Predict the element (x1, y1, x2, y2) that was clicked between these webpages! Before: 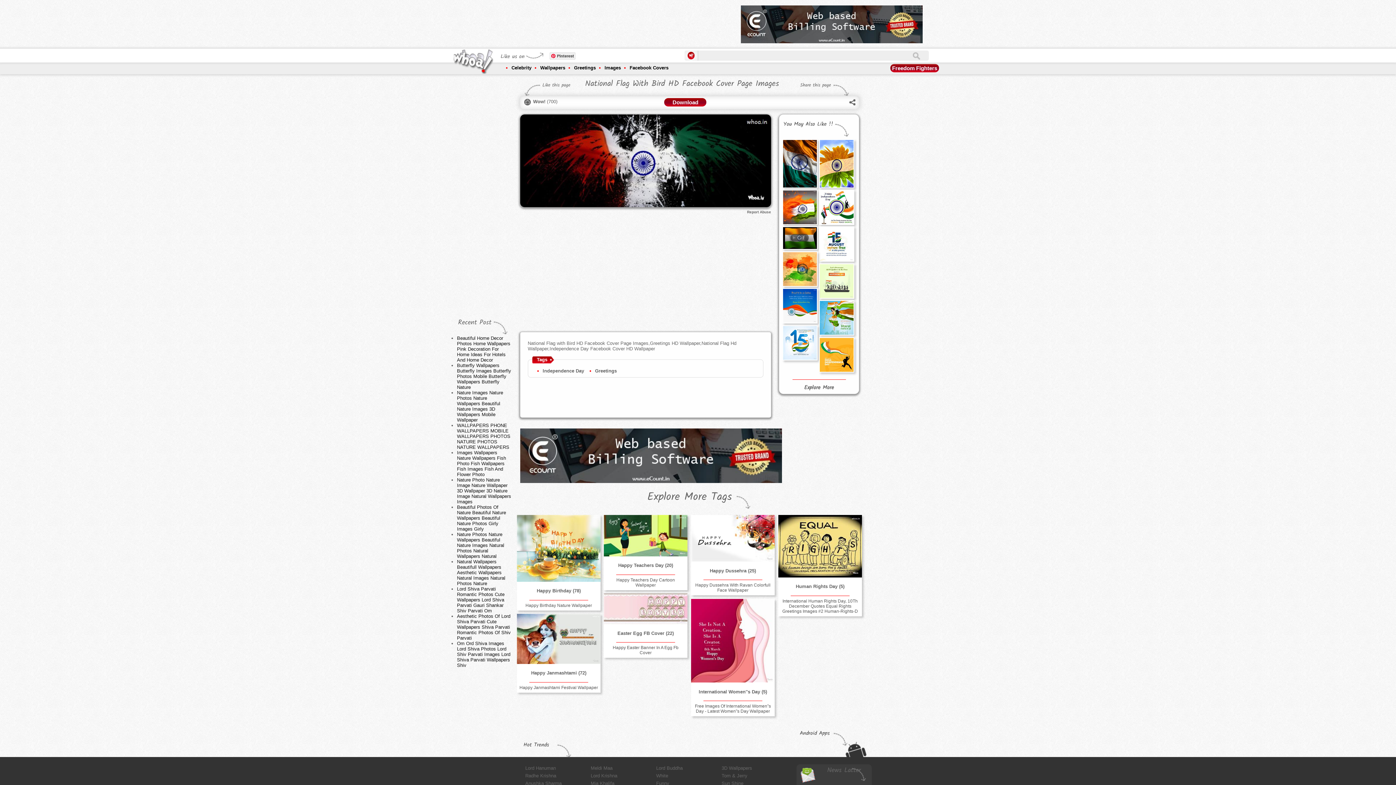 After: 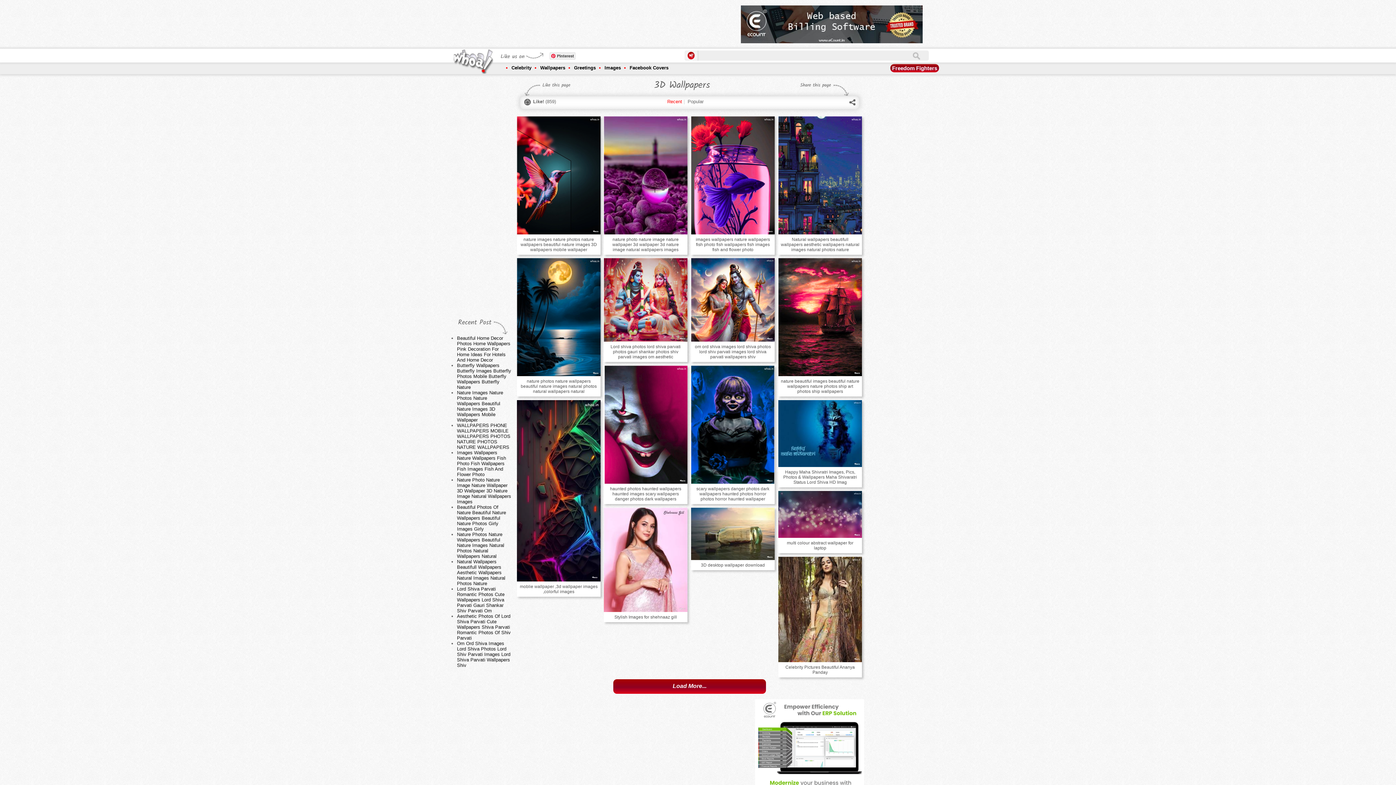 Action: bbox: (721, 765, 752, 771) label: 3D Wallpapers